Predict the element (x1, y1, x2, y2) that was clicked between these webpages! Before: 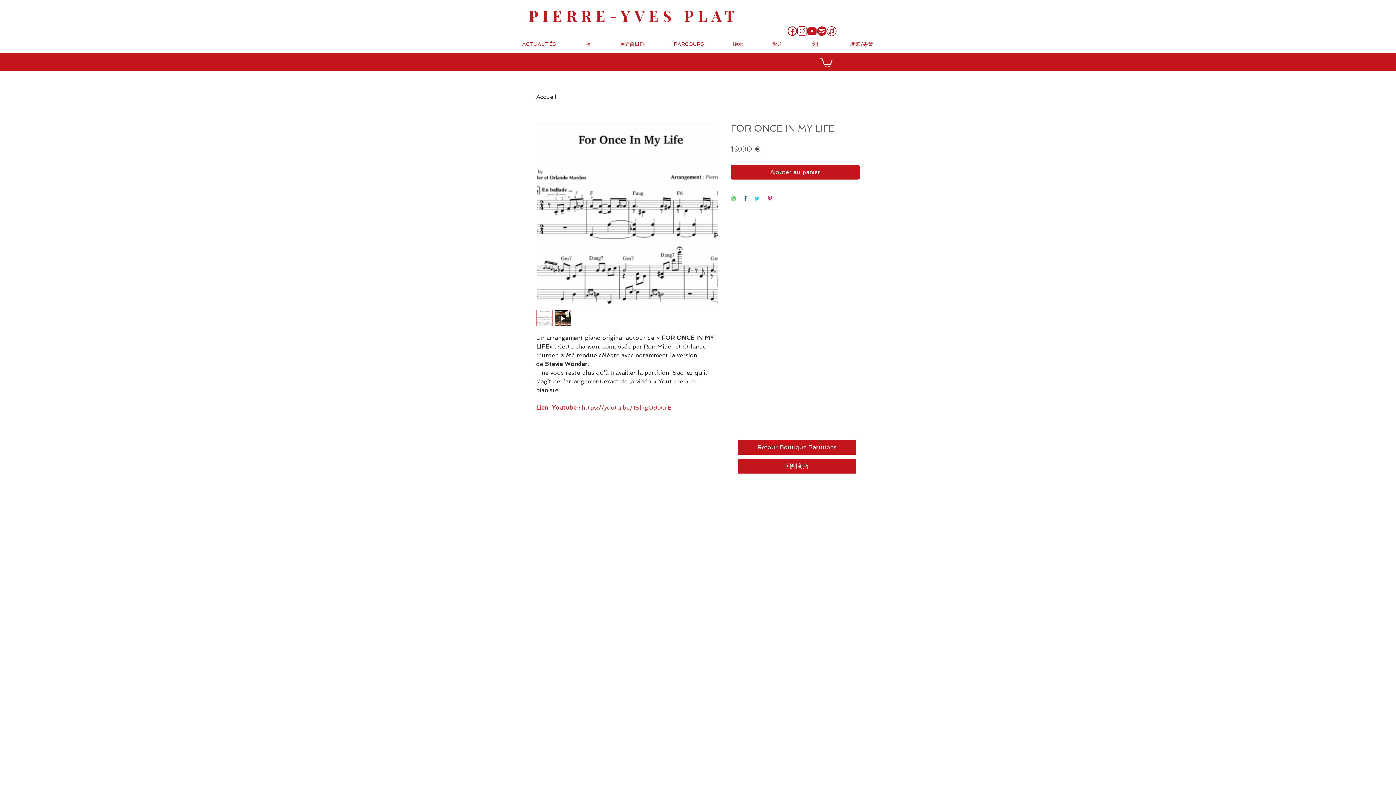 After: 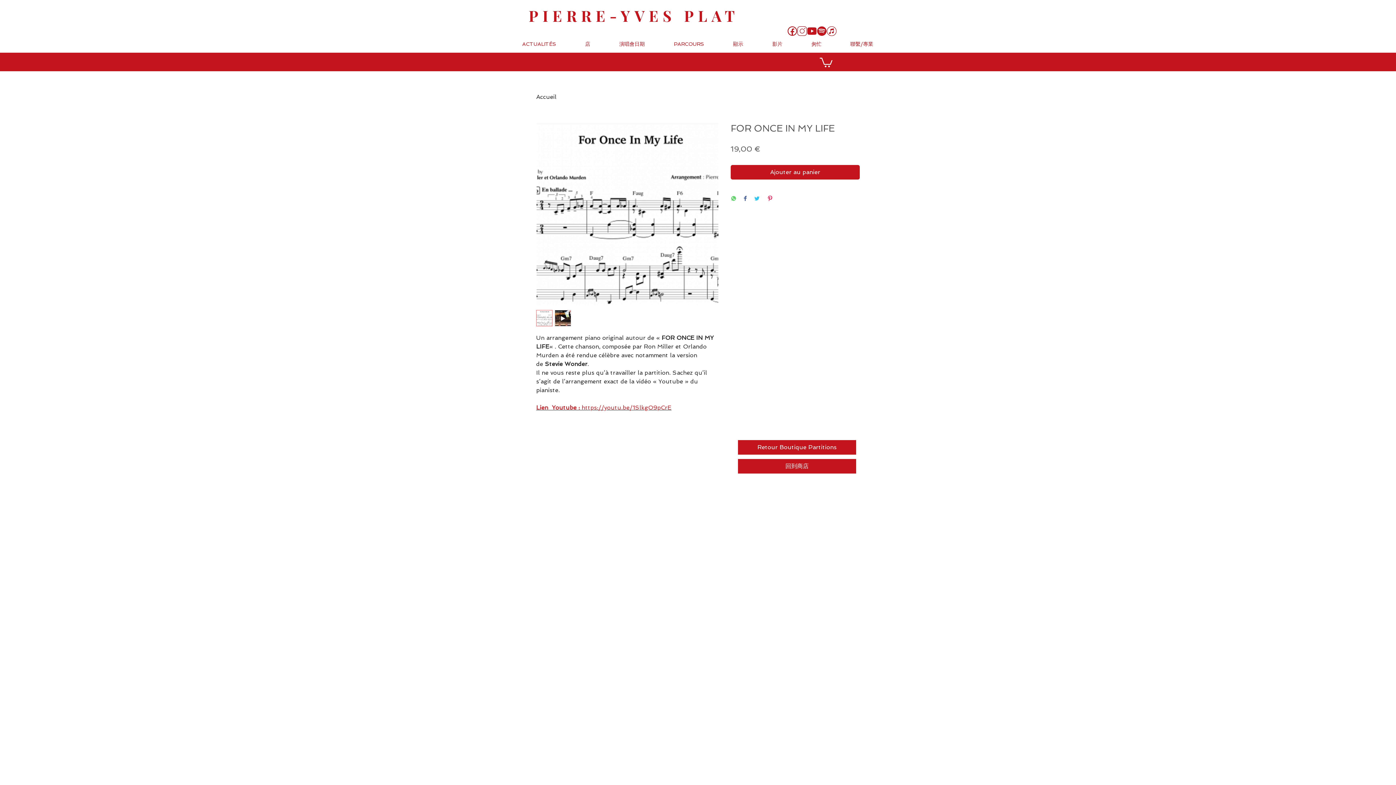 Action: bbox: (554, 310, 571, 326)